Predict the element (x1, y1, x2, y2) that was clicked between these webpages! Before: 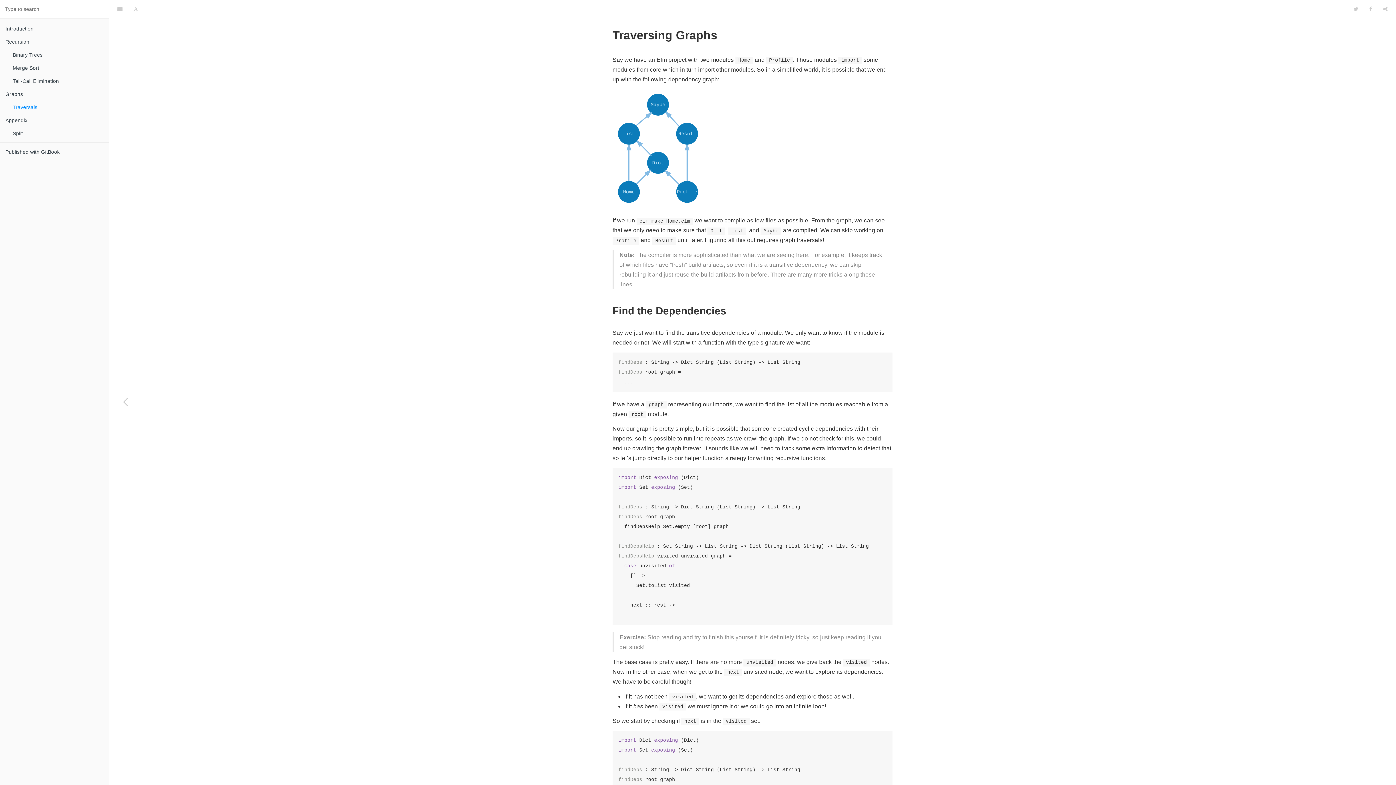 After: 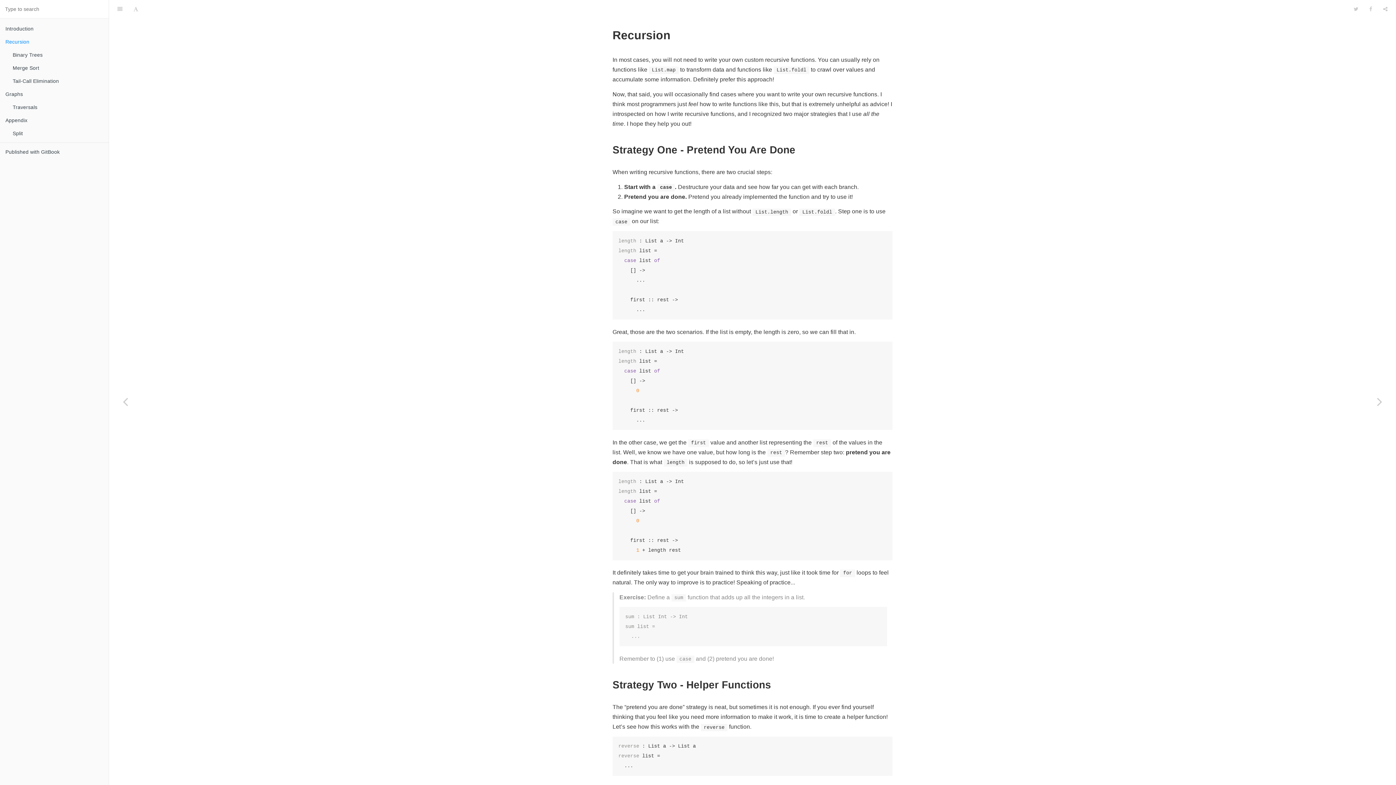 Action: label: Recursion bbox: (0, 35, 108, 48)